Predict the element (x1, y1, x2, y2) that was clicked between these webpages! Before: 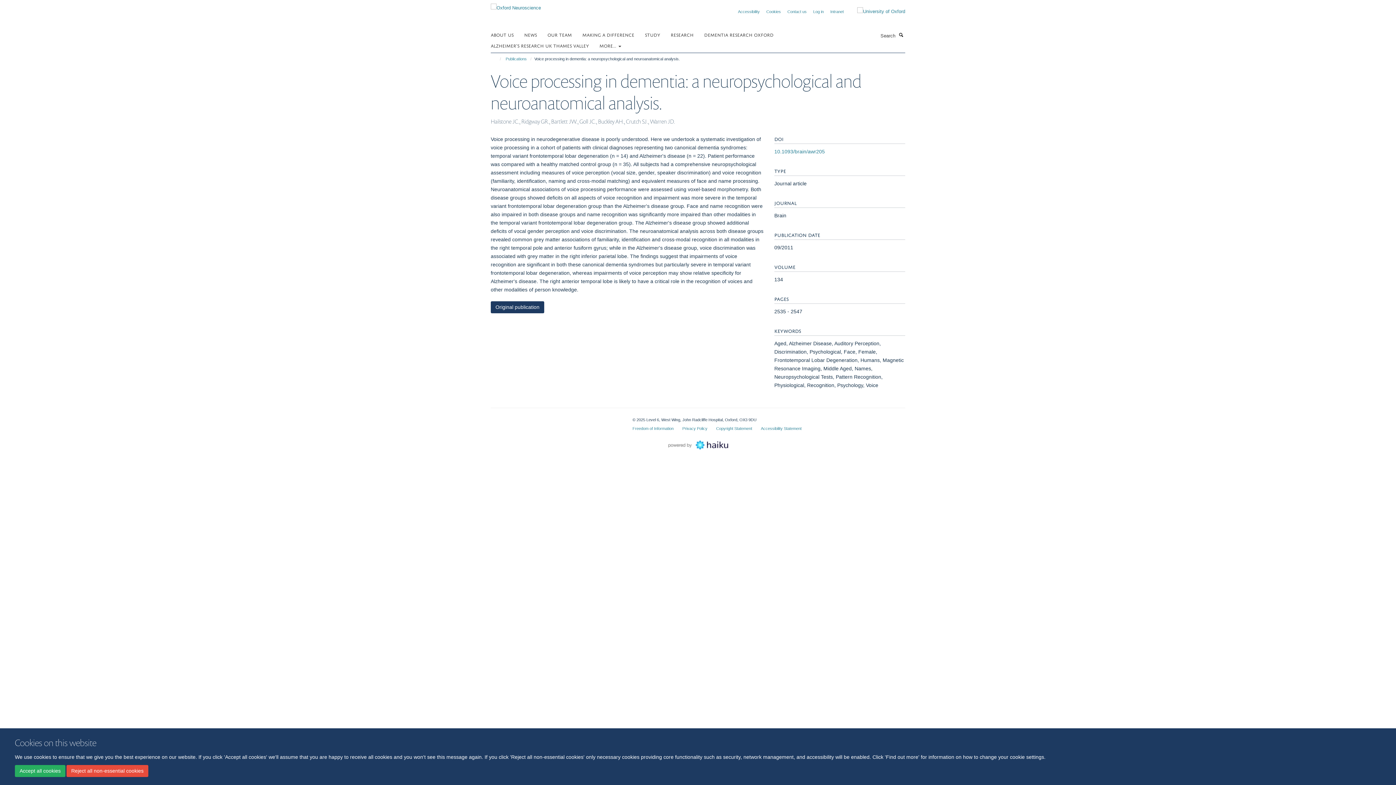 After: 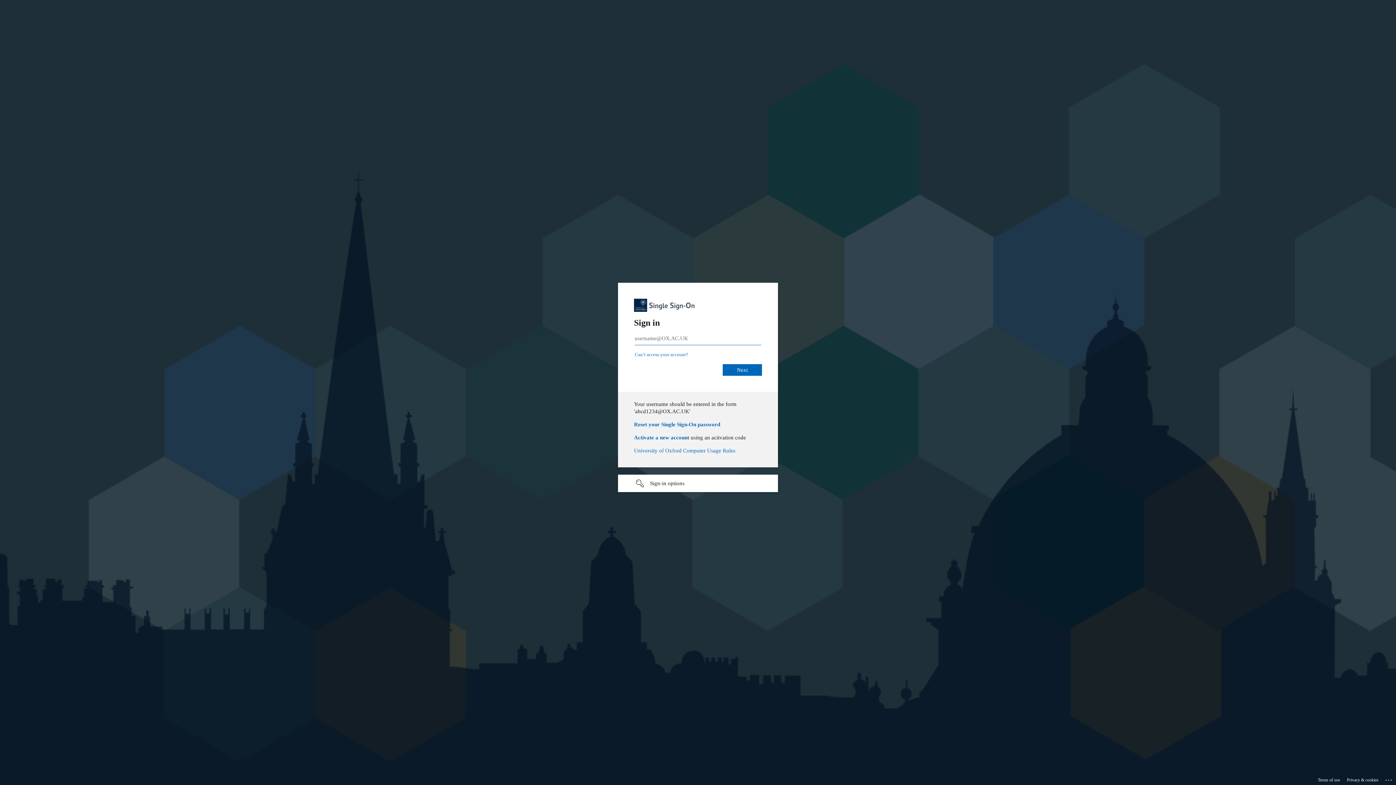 Action: label: Log in bbox: (813, 9, 824, 13)